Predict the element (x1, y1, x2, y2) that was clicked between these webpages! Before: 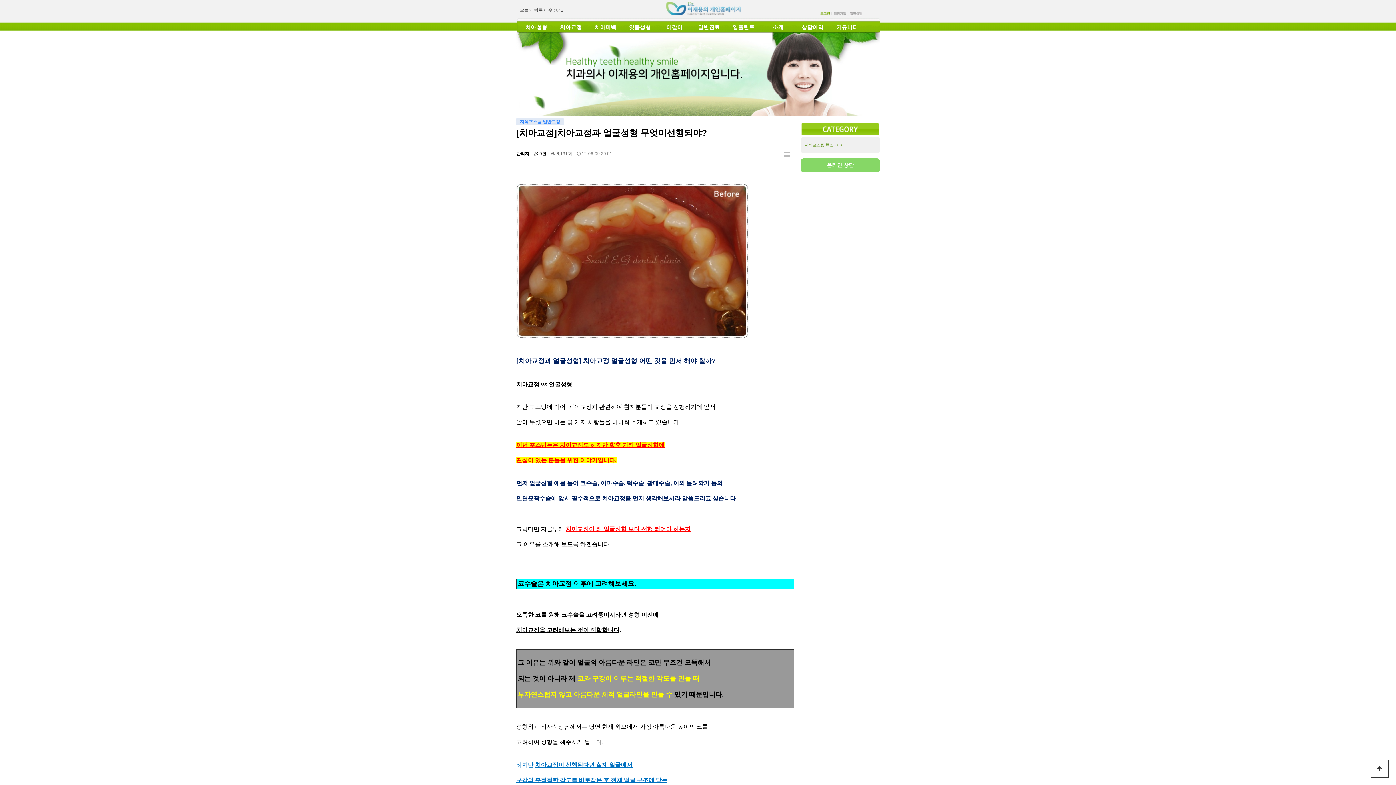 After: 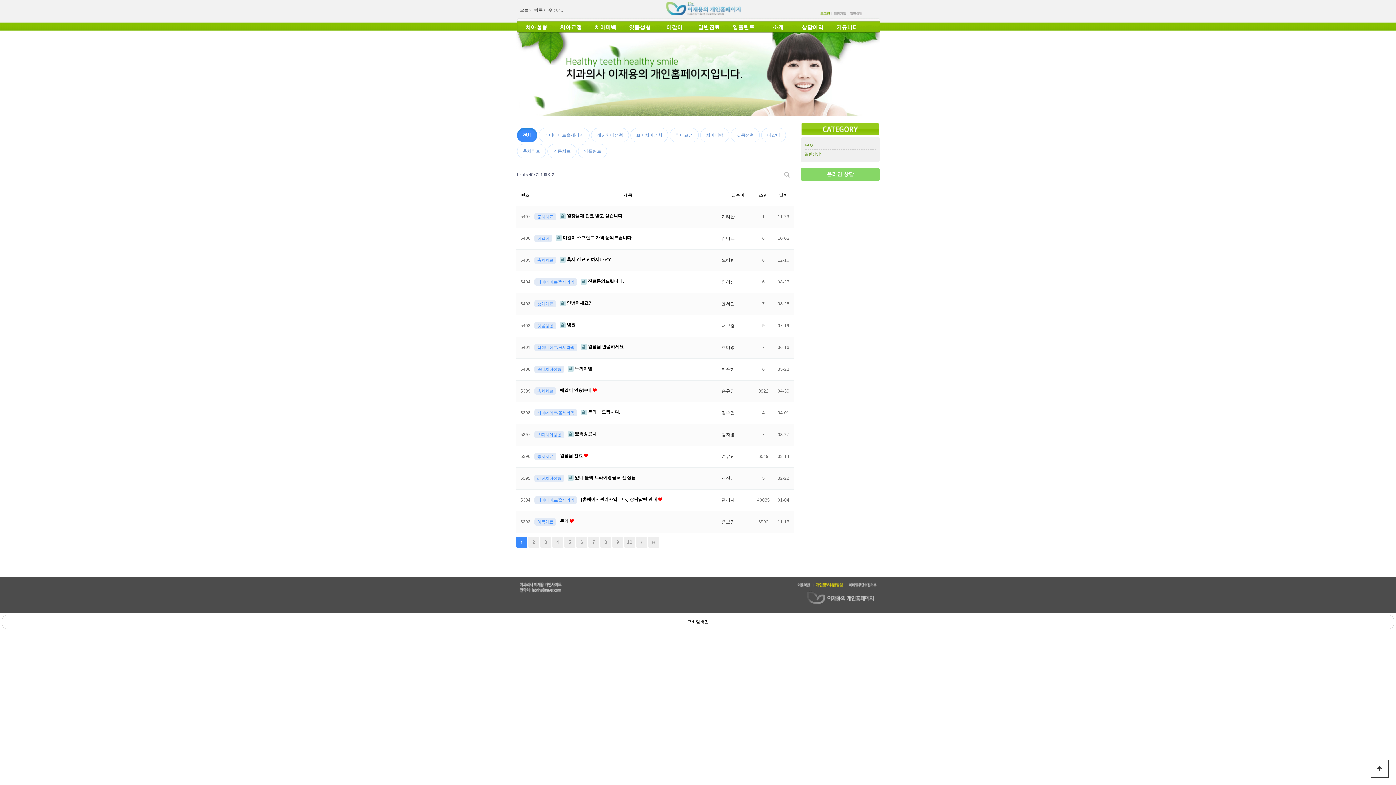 Action: bbox: (801, 158, 880, 172) label: 온라인 상담